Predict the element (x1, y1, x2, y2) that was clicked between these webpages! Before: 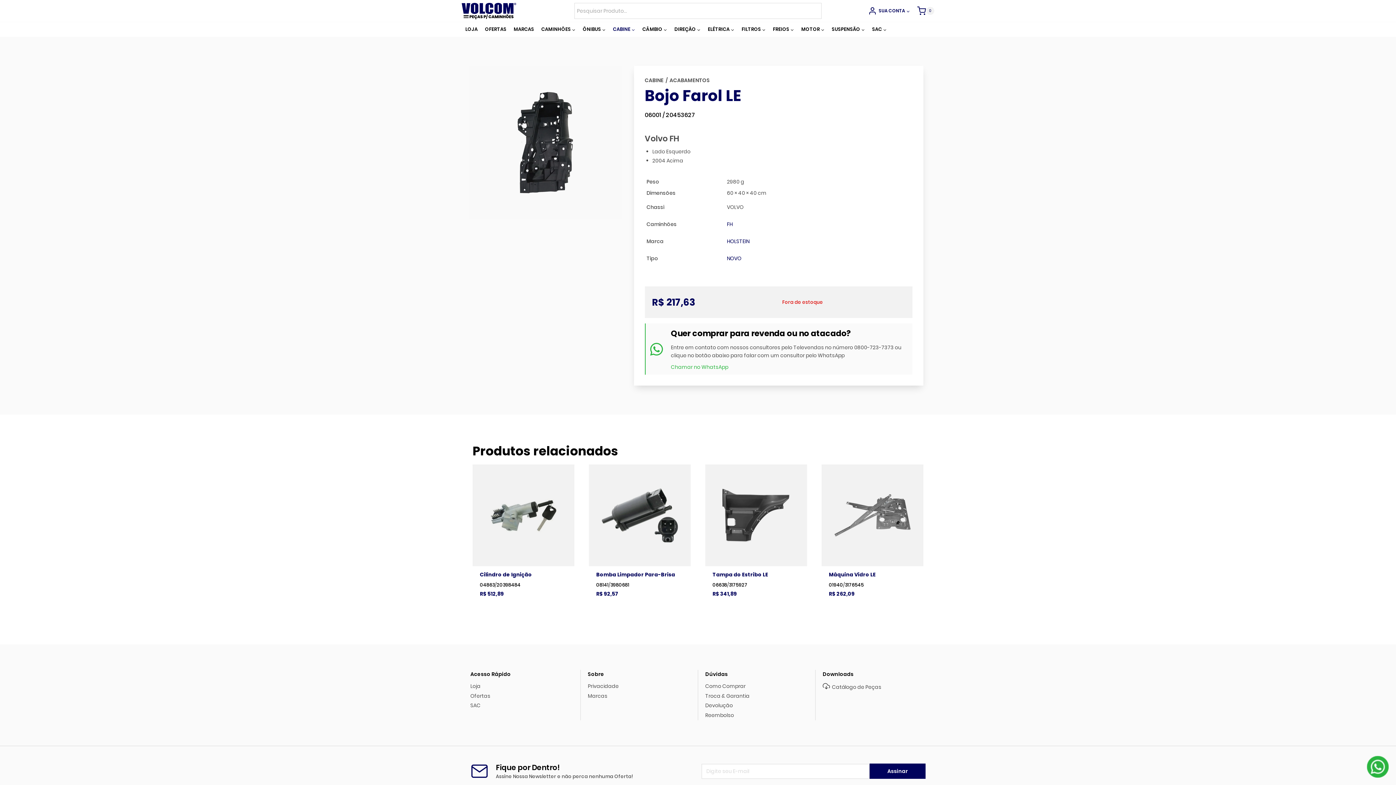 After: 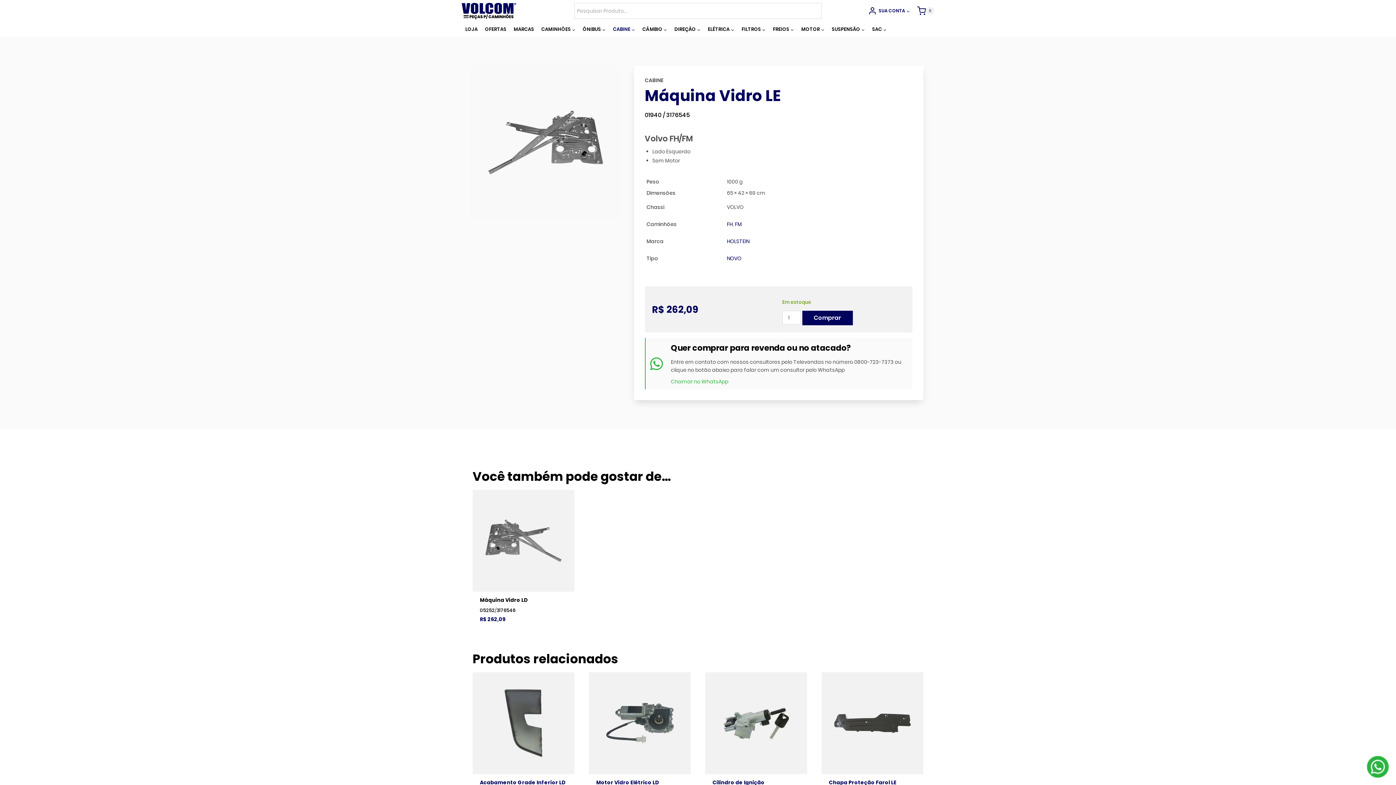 Action: bbox: (821, 464, 923, 566)